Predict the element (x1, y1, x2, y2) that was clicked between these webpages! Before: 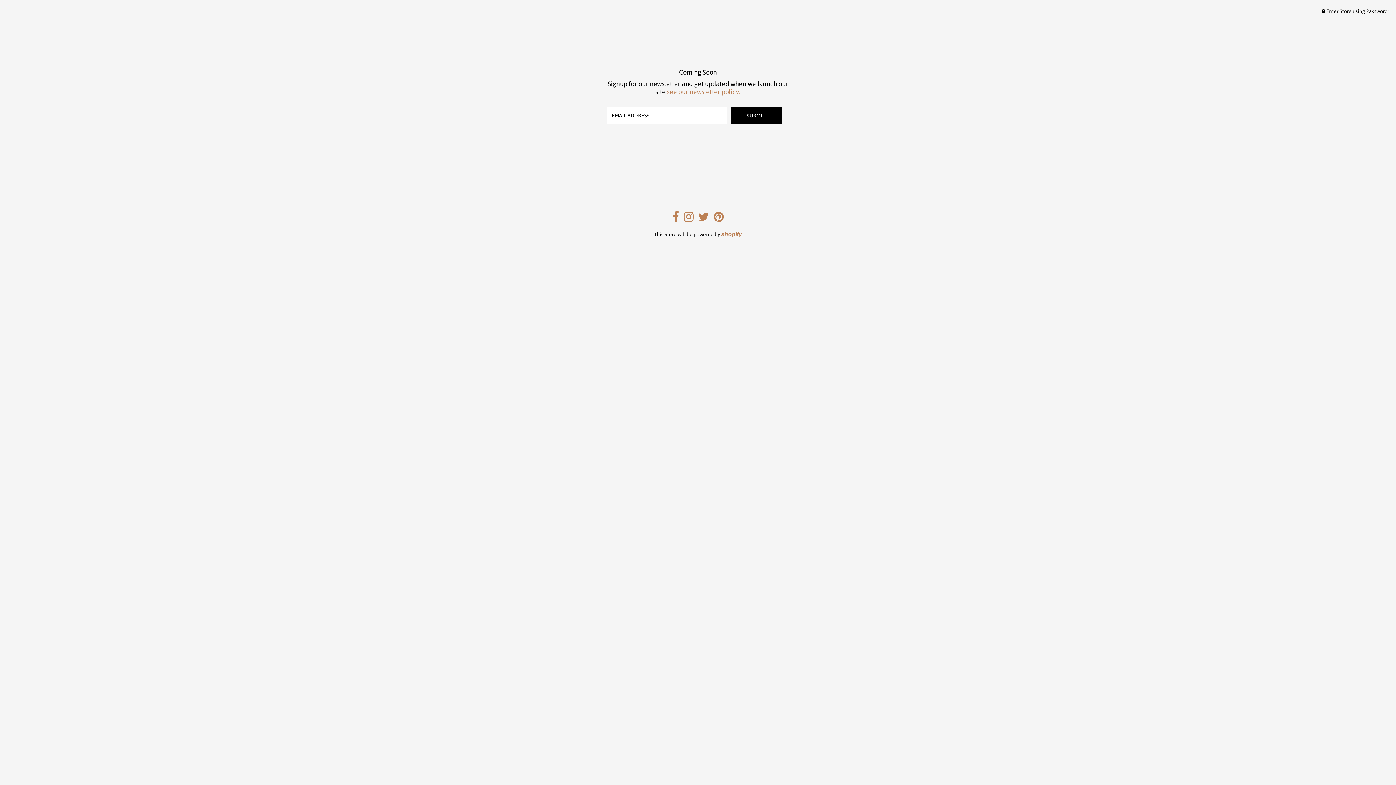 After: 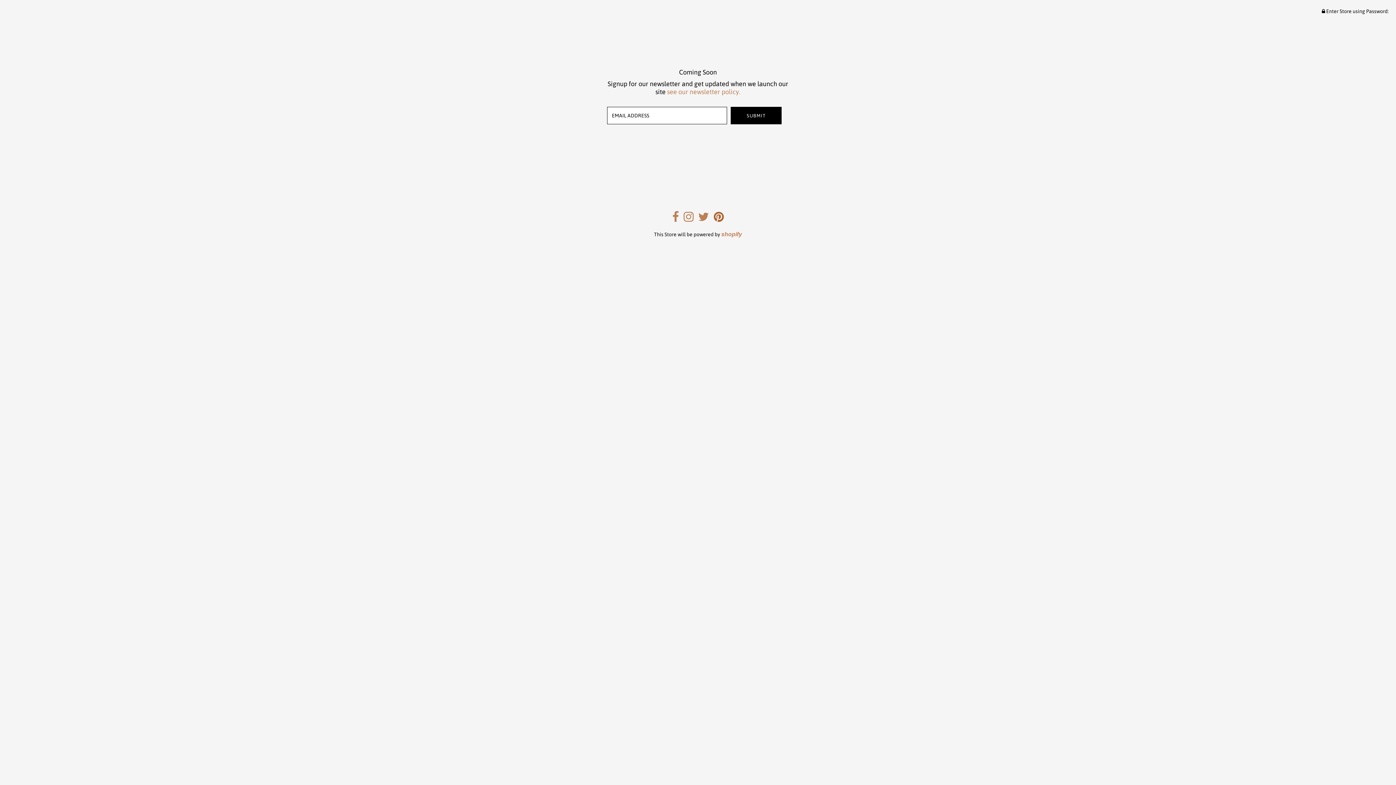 Action: bbox: (714, 216, 723, 222)